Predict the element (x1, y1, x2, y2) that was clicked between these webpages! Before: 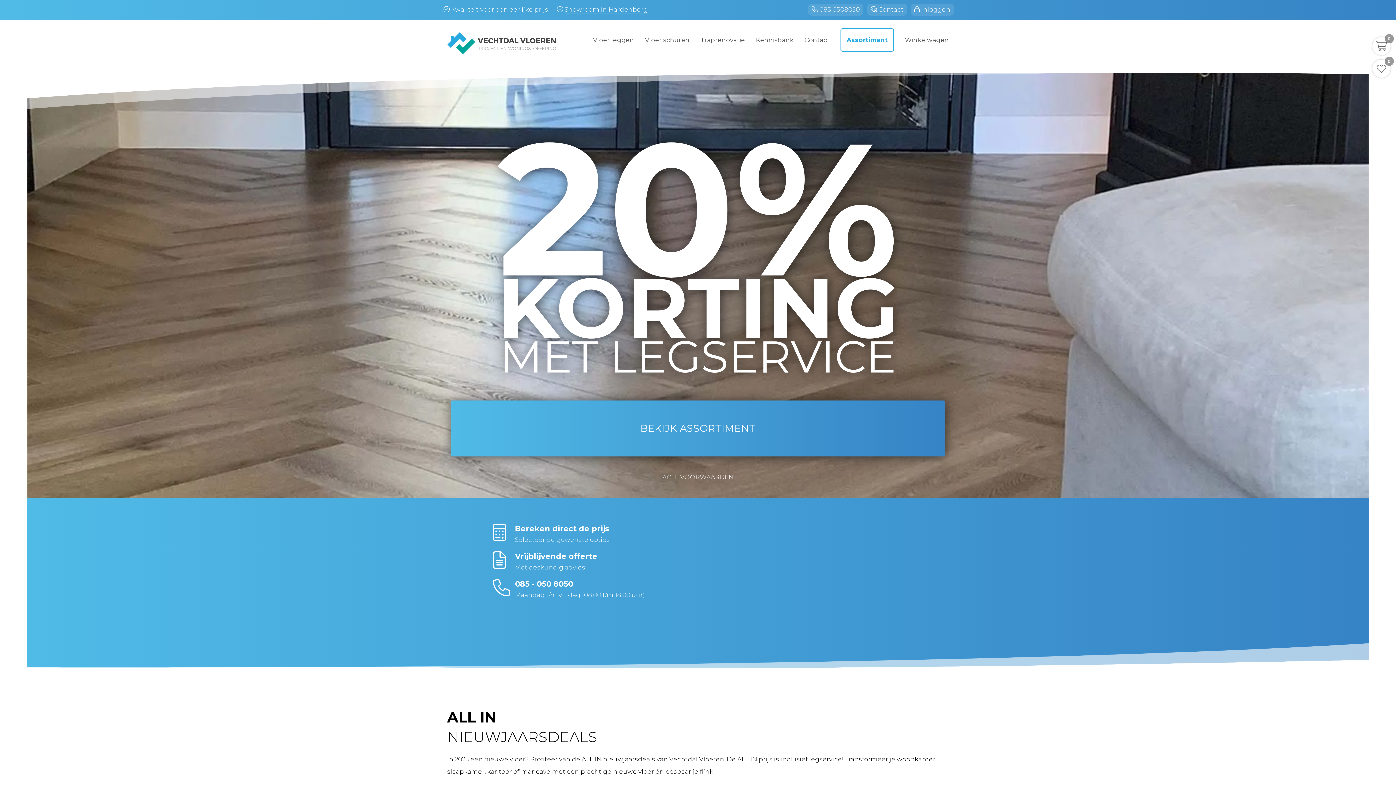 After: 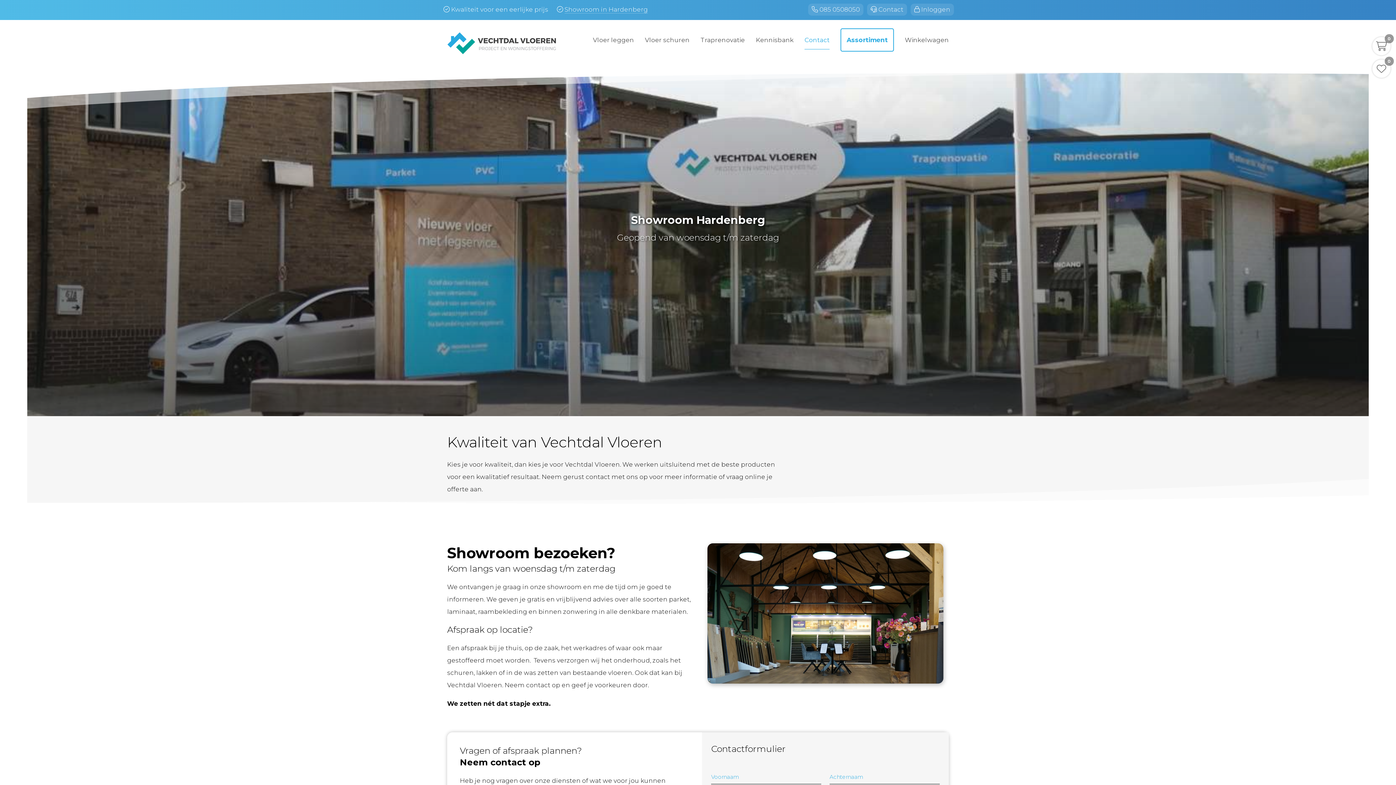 Action: label: Contact bbox: (804, 30, 829, 49)